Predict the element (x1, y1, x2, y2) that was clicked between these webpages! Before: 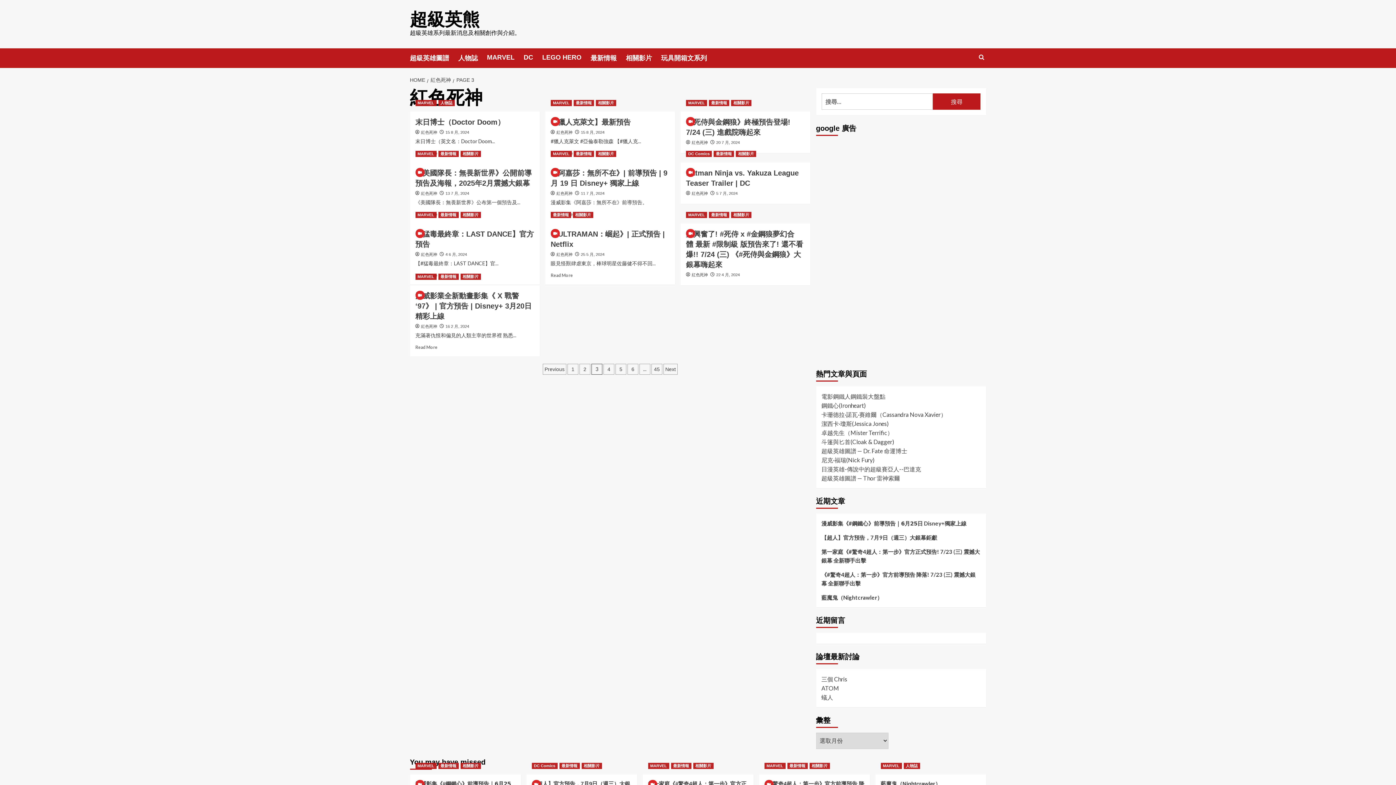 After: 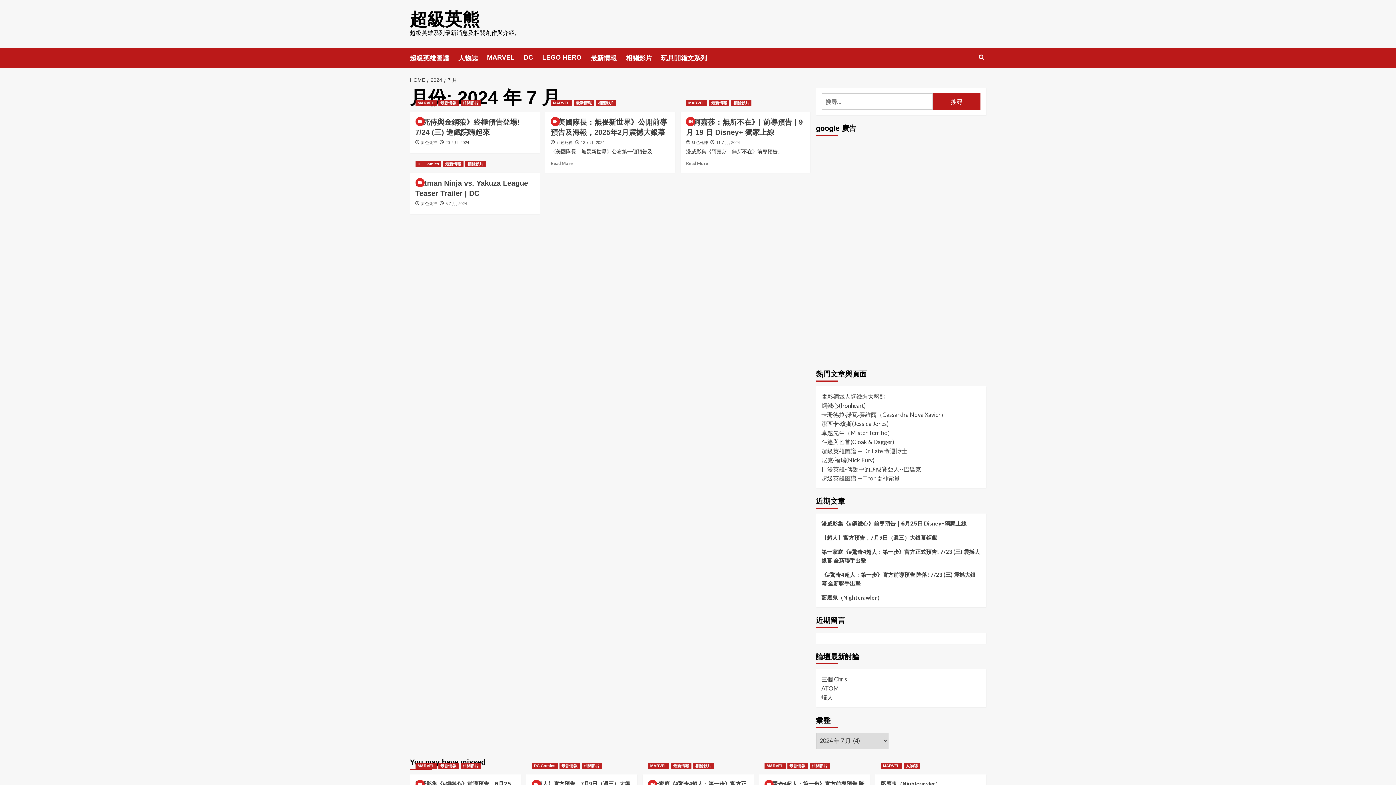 Action: label: 5 7 月, 2024 bbox: (716, 191, 737, 195)